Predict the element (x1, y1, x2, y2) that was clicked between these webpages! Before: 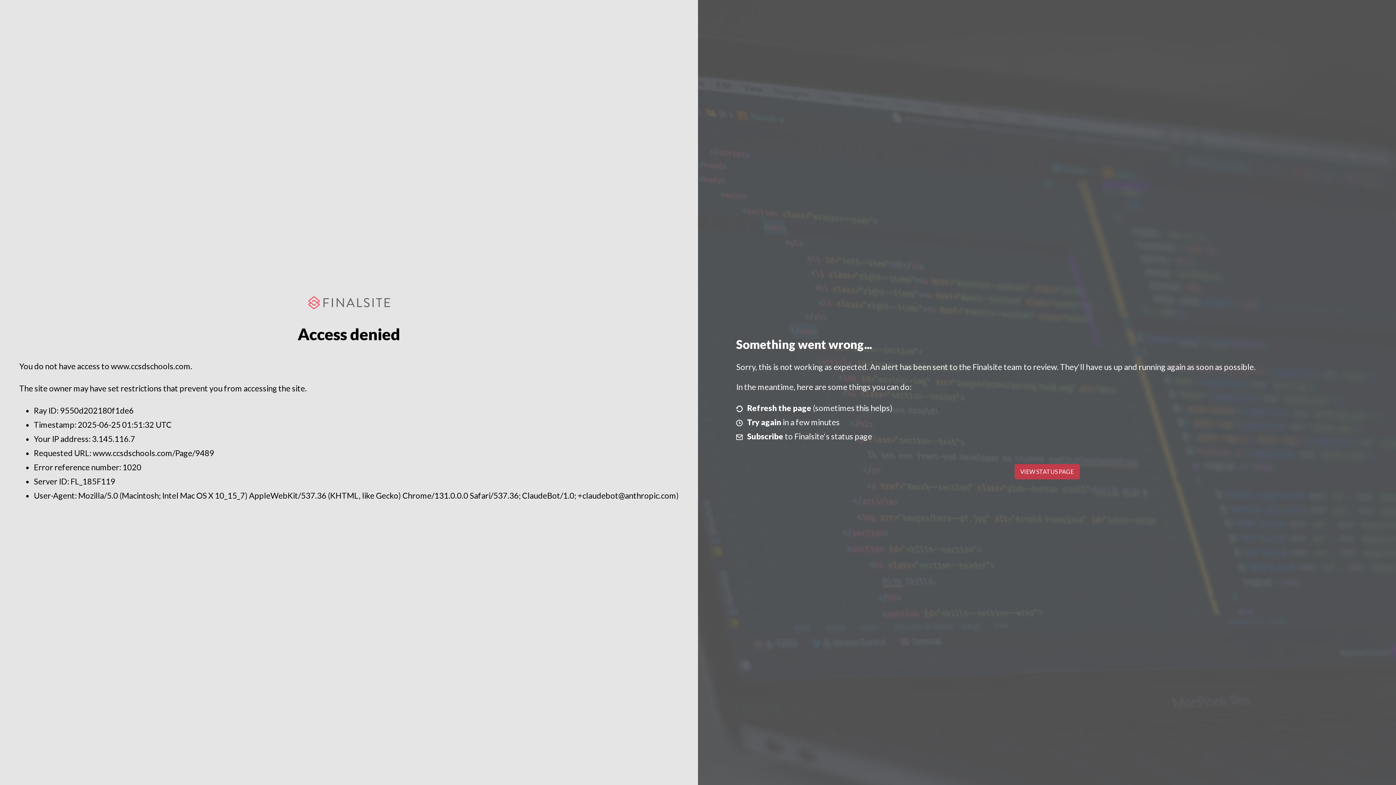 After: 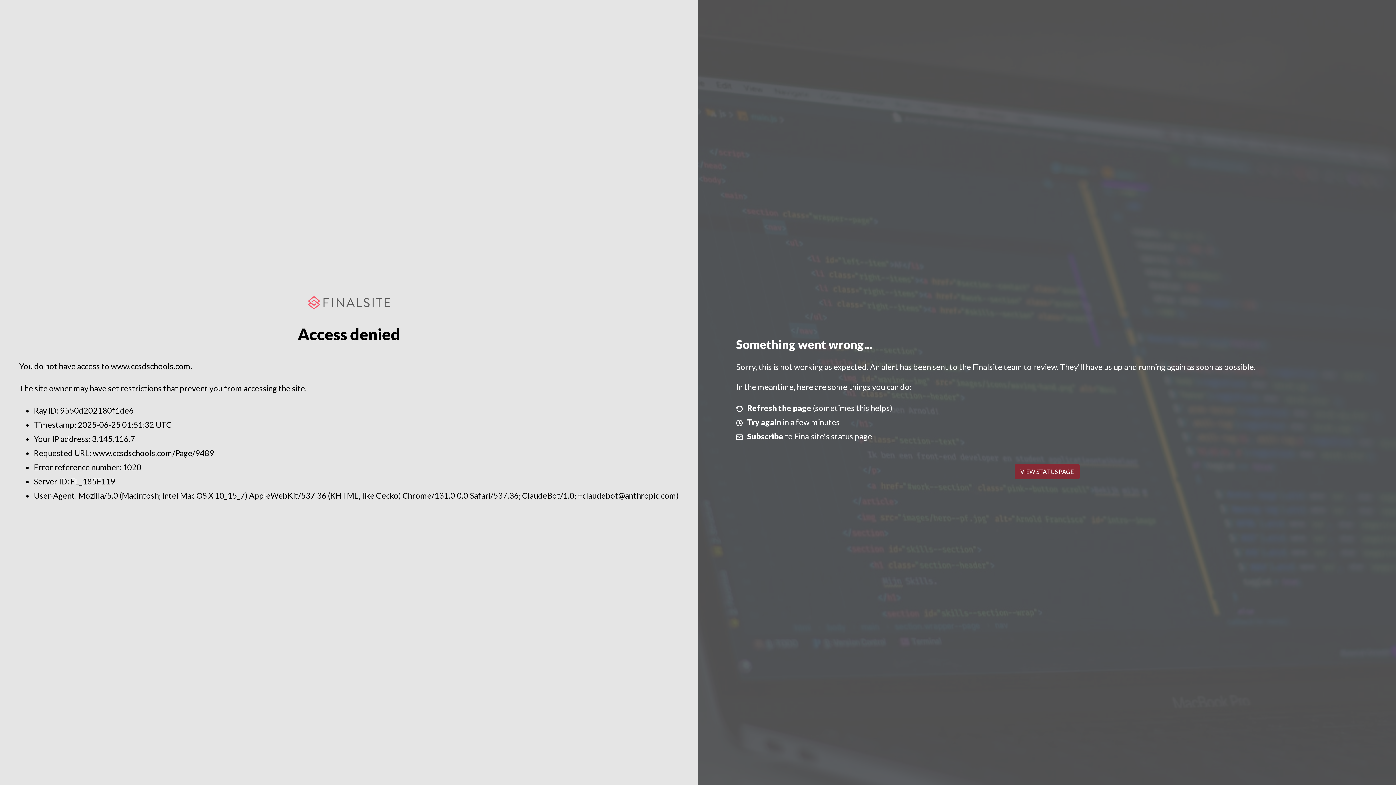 Action: label: VIEW STATUS PAGE bbox: (1014, 464, 1079, 479)